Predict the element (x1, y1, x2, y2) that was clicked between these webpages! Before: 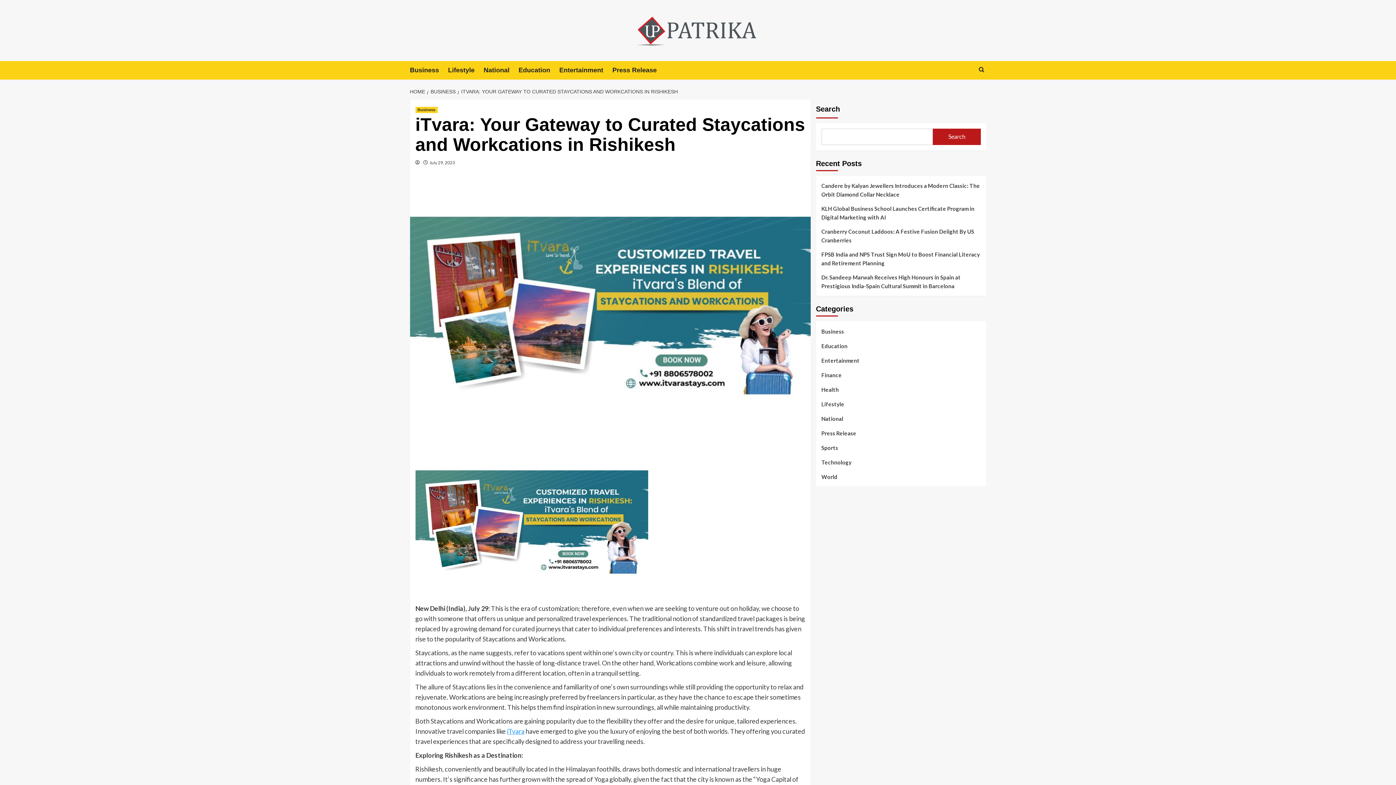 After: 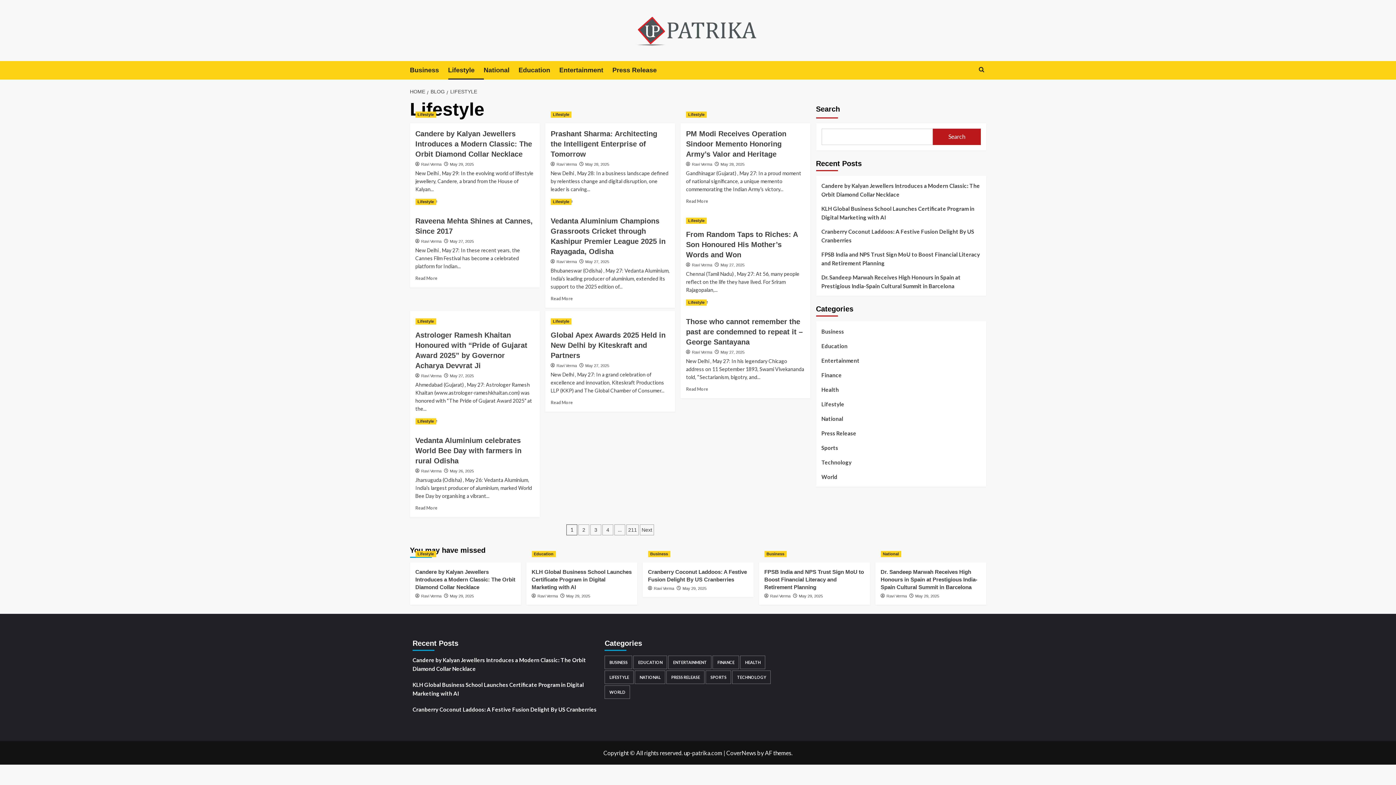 Action: bbox: (821, 399, 844, 414) label: Lifestyle